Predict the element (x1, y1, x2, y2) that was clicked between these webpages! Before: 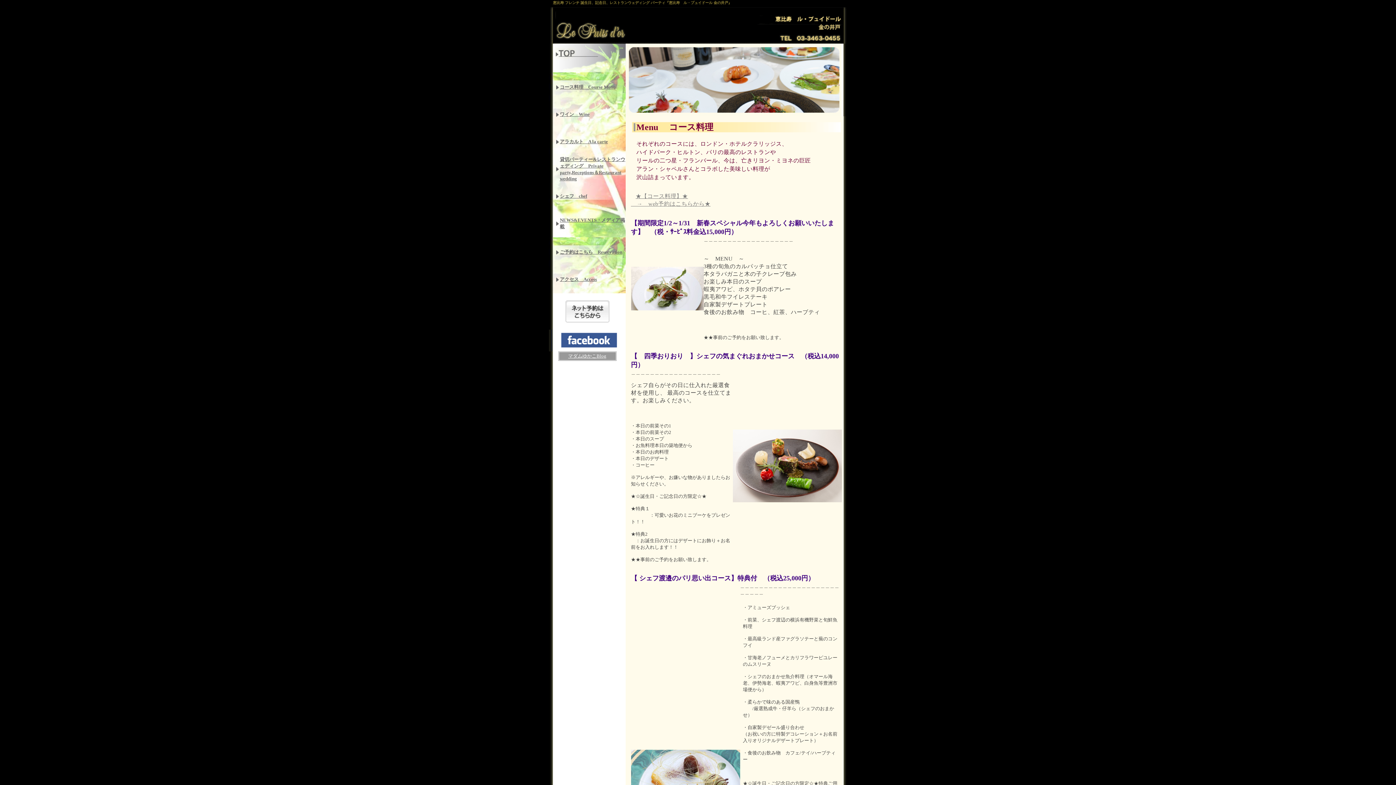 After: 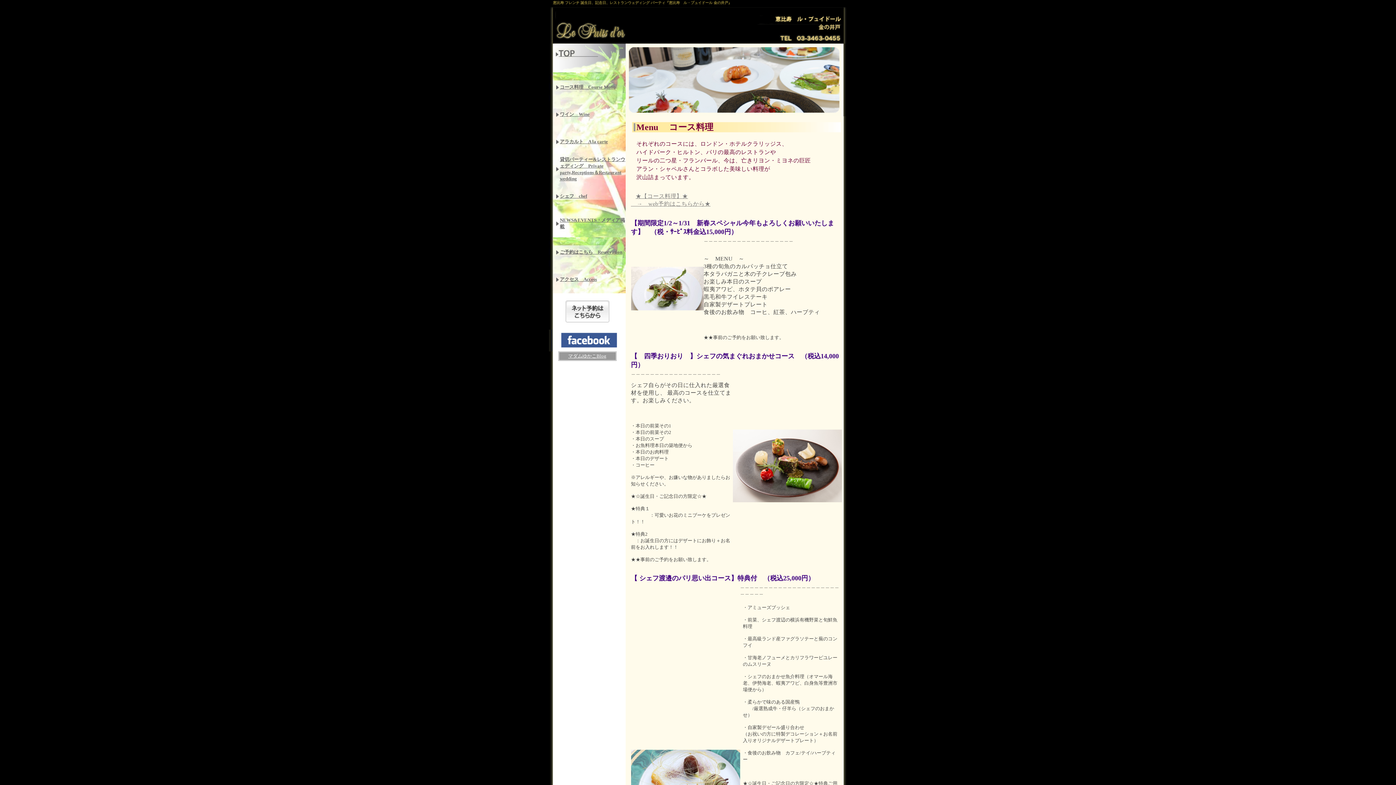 Action: bbox: (560, 83, 615, 89) label: コース料理　Course Menu